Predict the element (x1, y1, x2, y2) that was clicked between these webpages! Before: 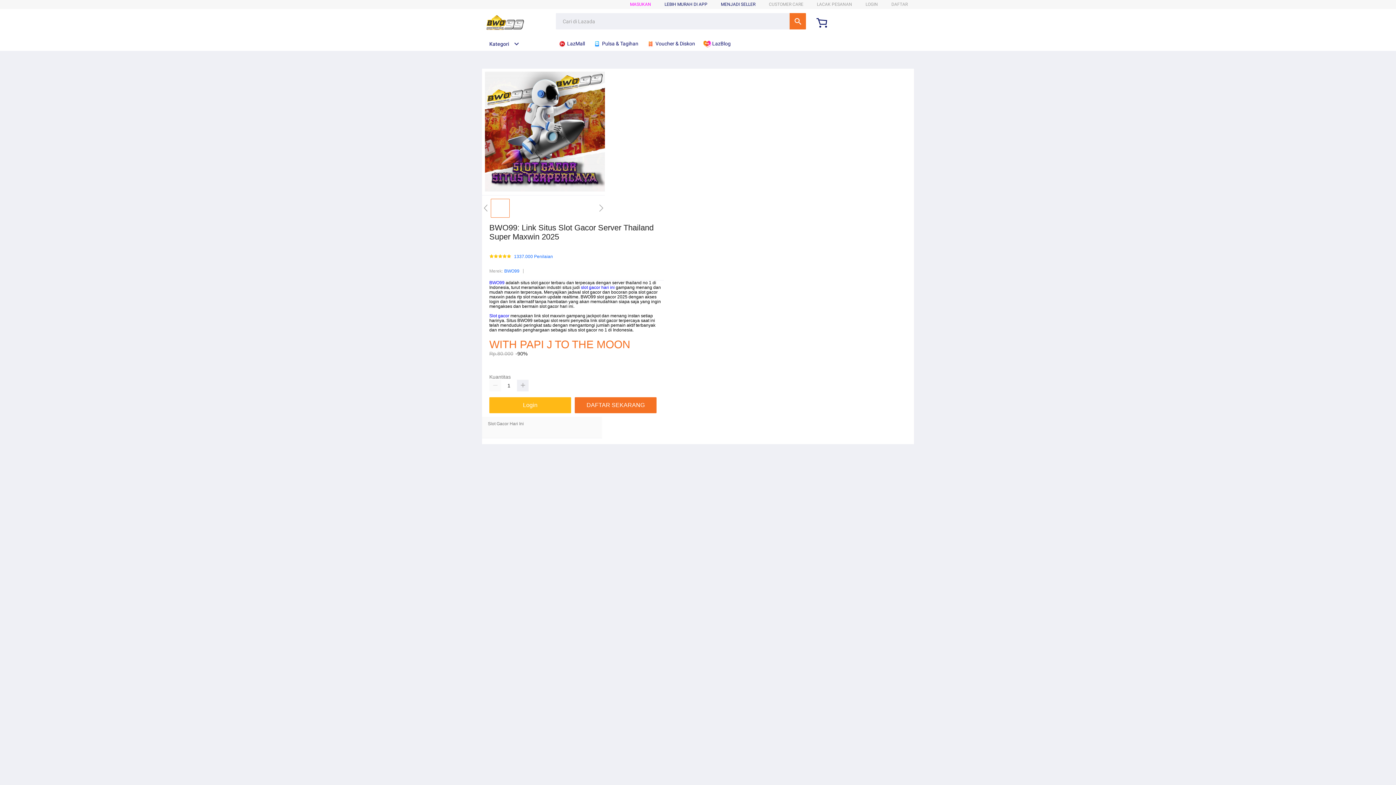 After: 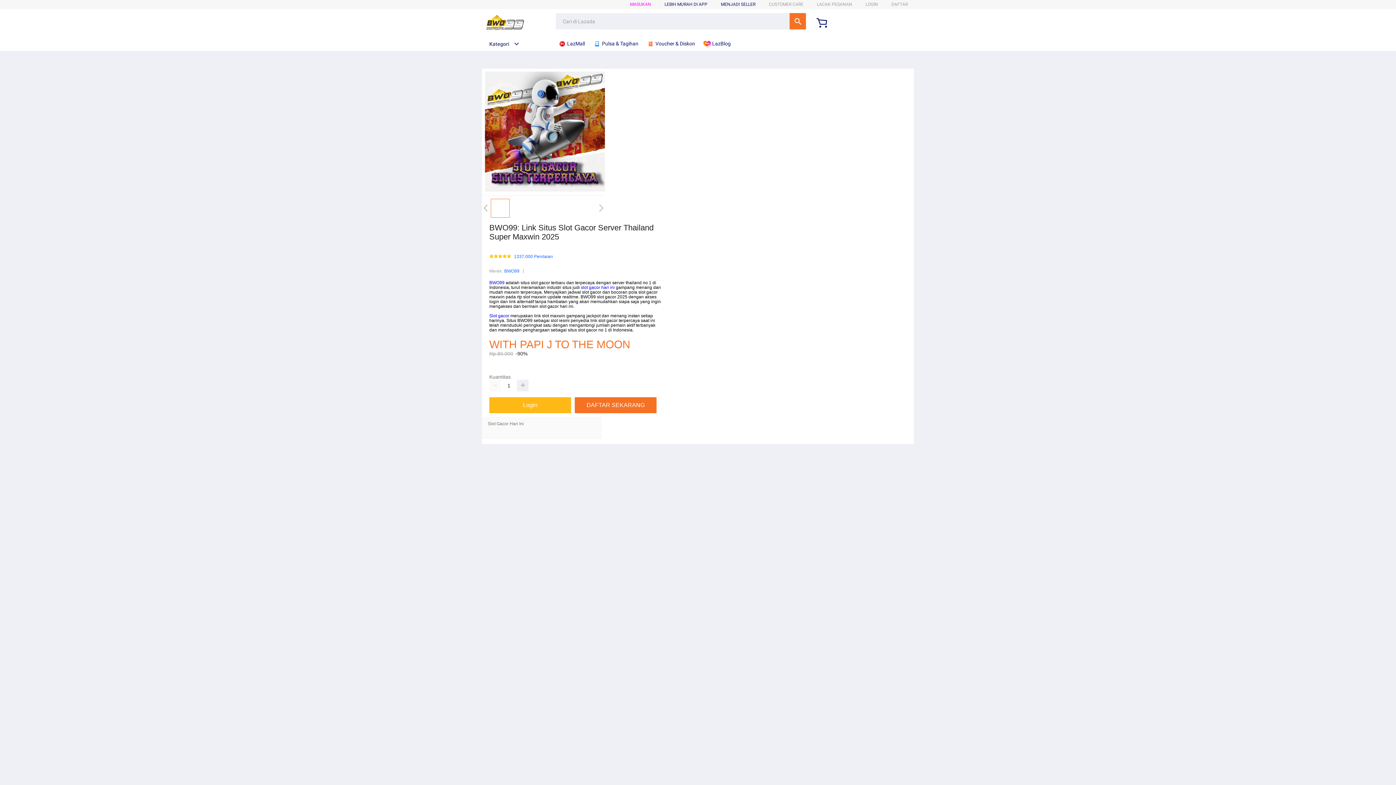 Action: label:  Pulsa & Tagihan bbox: (593, 36, 642, 50)